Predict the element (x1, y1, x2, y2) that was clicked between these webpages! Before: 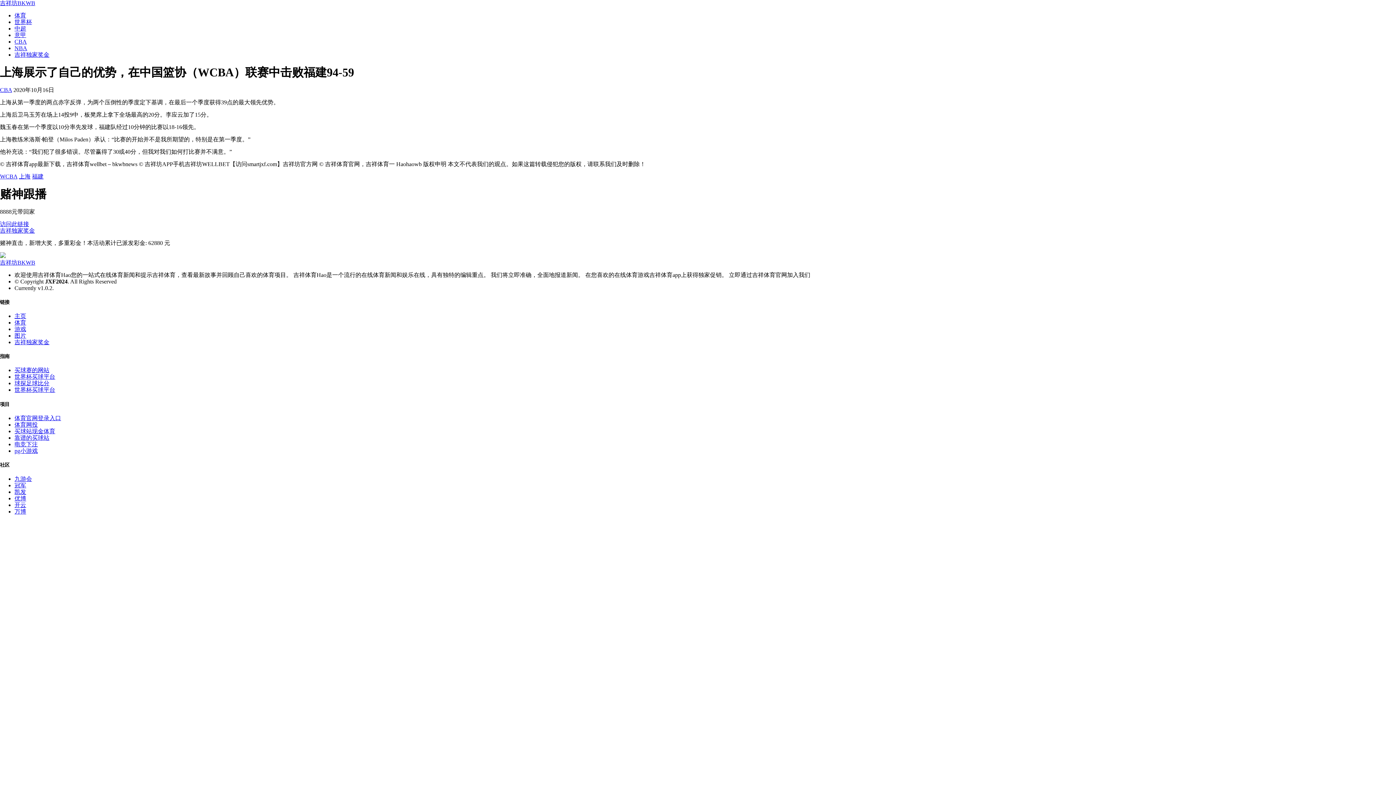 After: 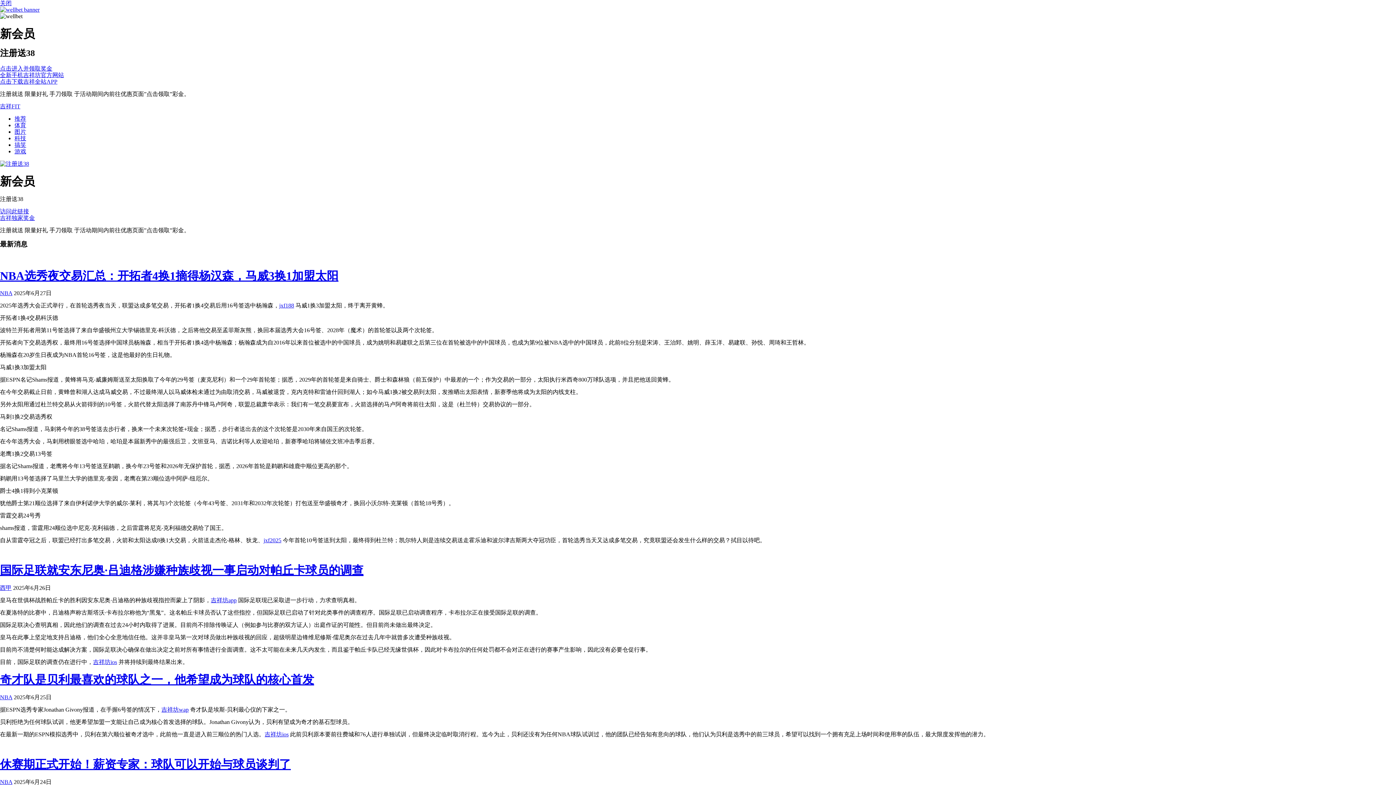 Action: bbox: (14, 367, 49, 373) label: 买球赛的网站